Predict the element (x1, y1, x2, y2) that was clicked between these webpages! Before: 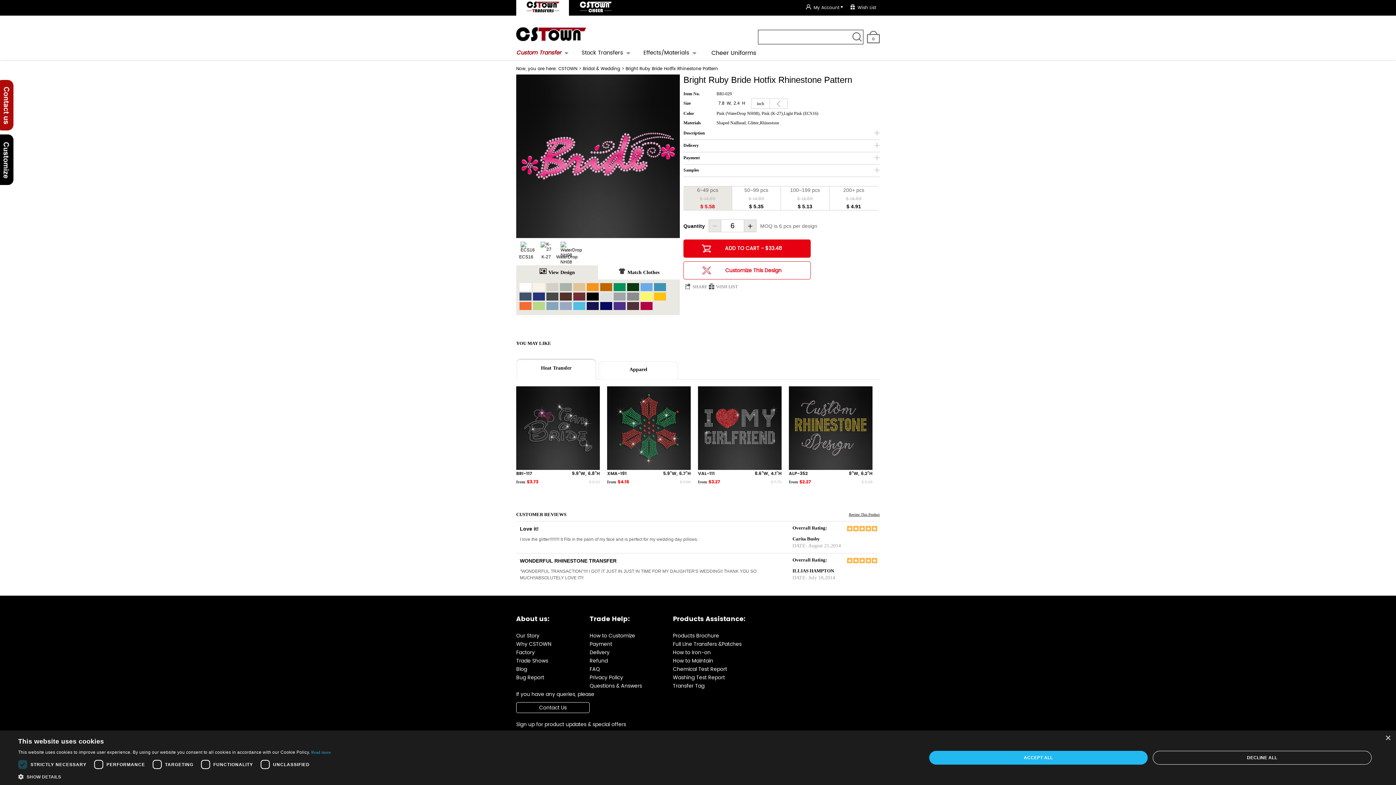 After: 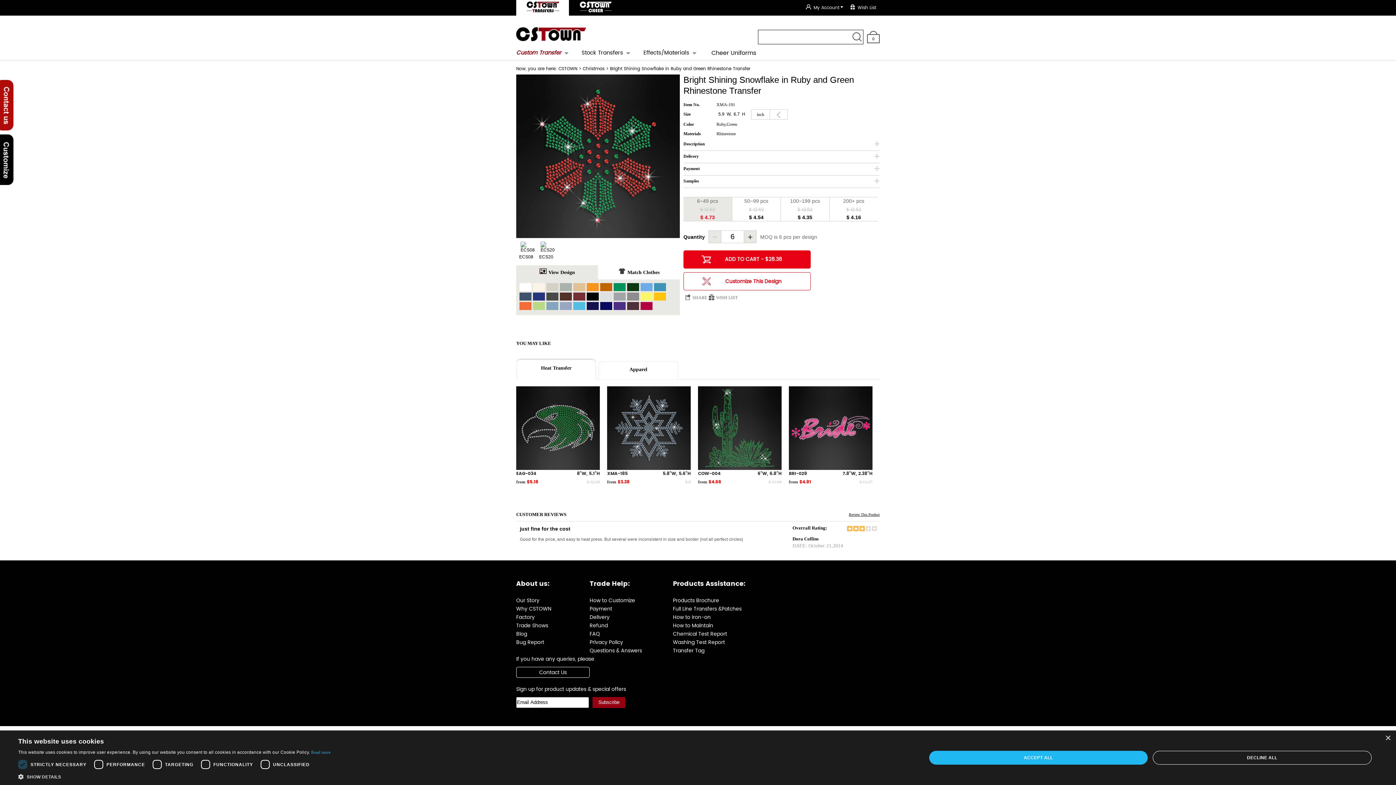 Action: bbox: (607, 386, 690, 470)